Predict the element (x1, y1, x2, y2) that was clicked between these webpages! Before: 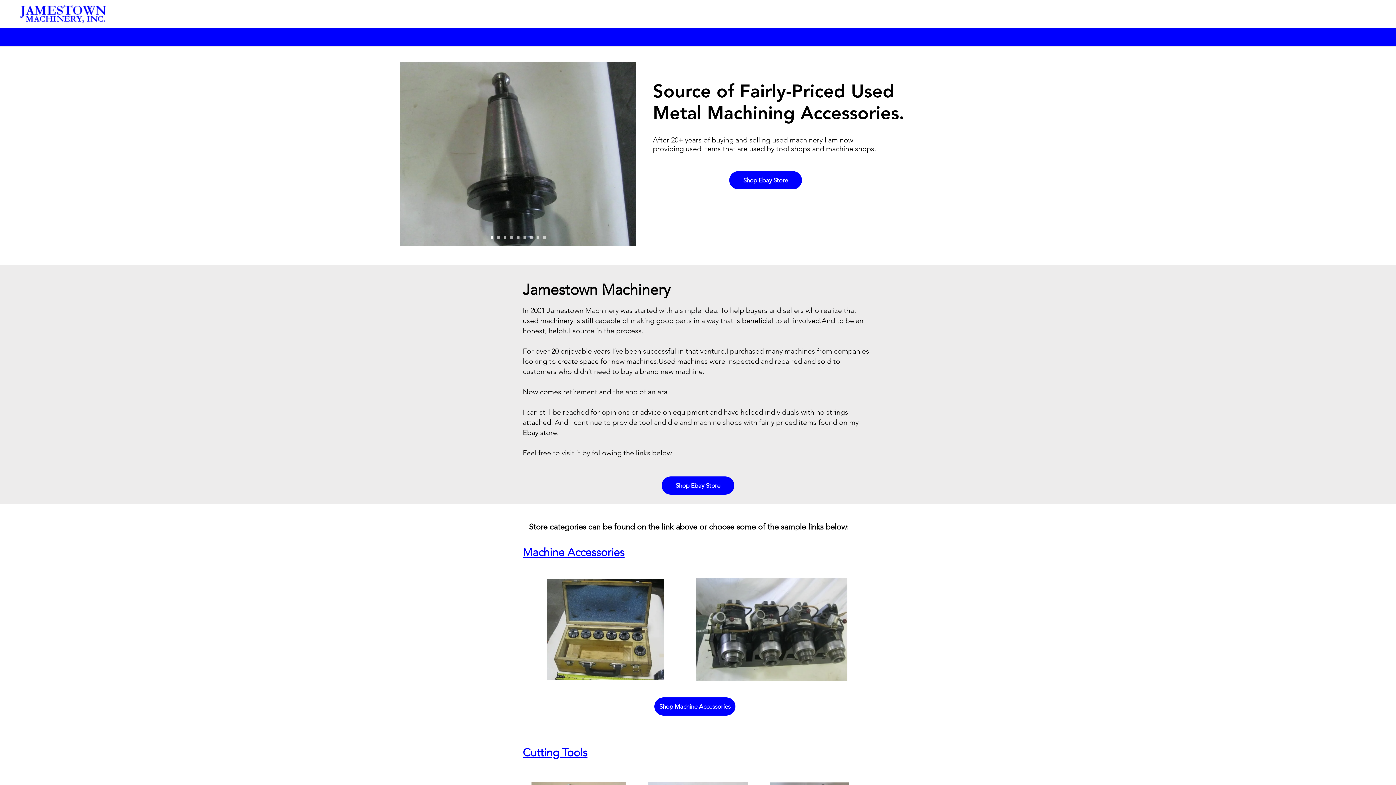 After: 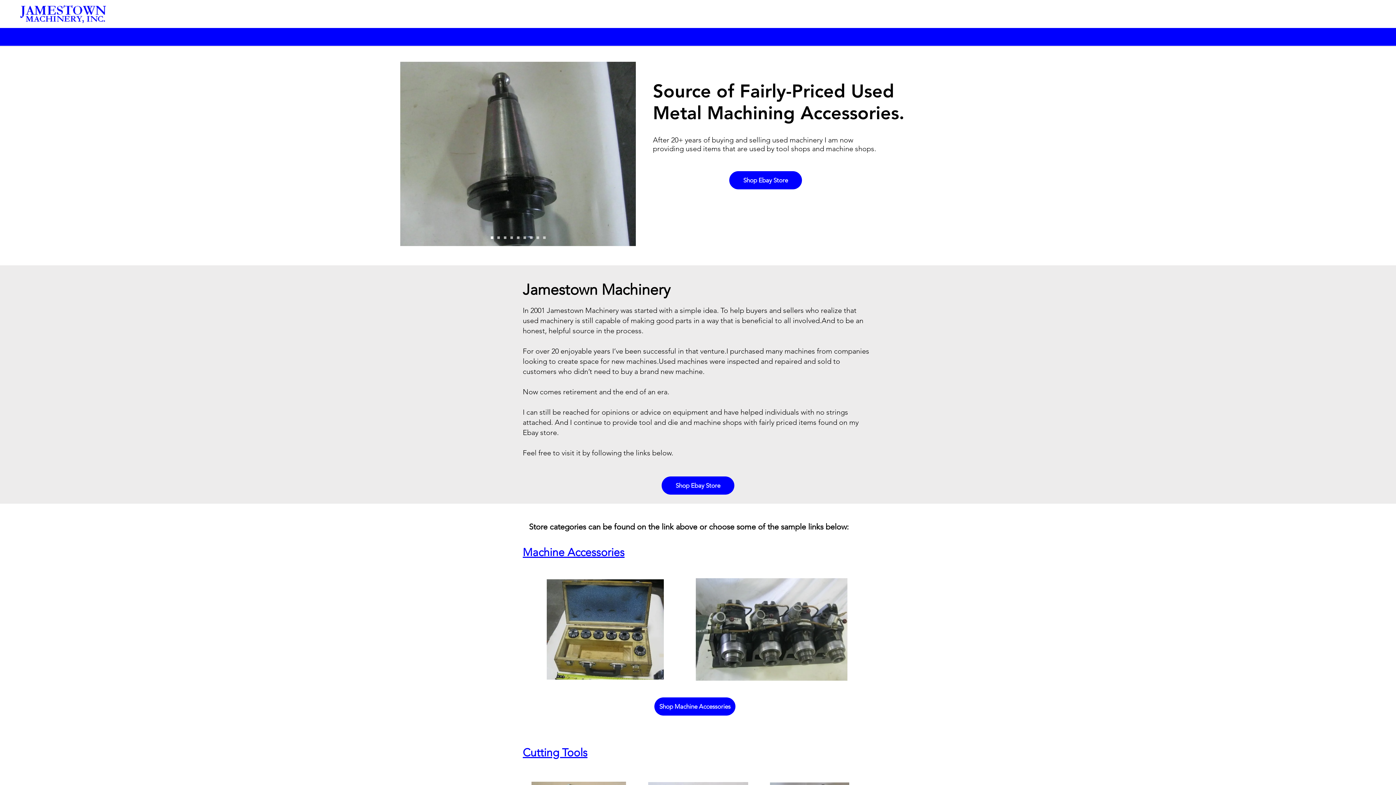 Action: label: Slide  7 bbox: (530, 236, 532, 239)